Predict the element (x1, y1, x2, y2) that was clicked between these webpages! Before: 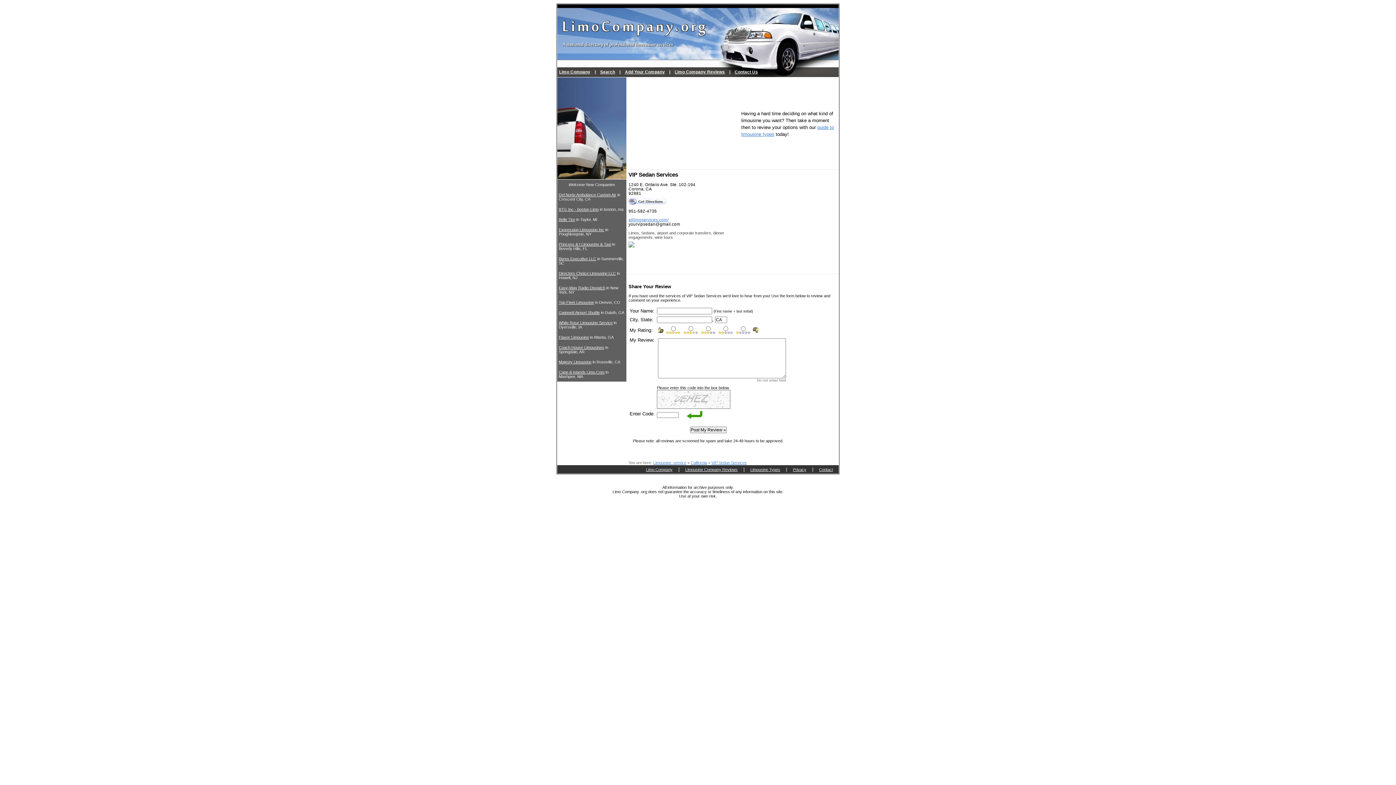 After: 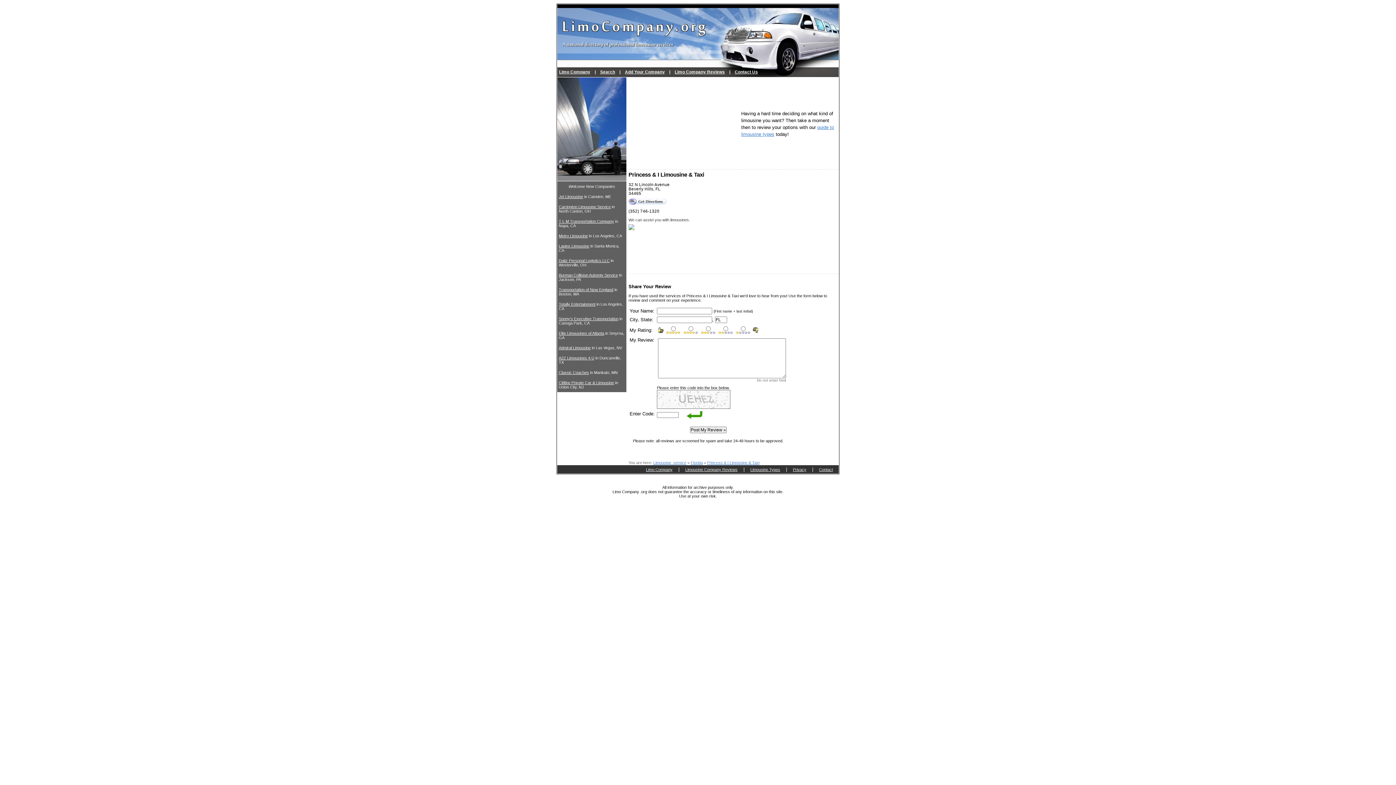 Action: label: Princess & I Limousine & Taxi bbox: (558, 242, 611, 246)